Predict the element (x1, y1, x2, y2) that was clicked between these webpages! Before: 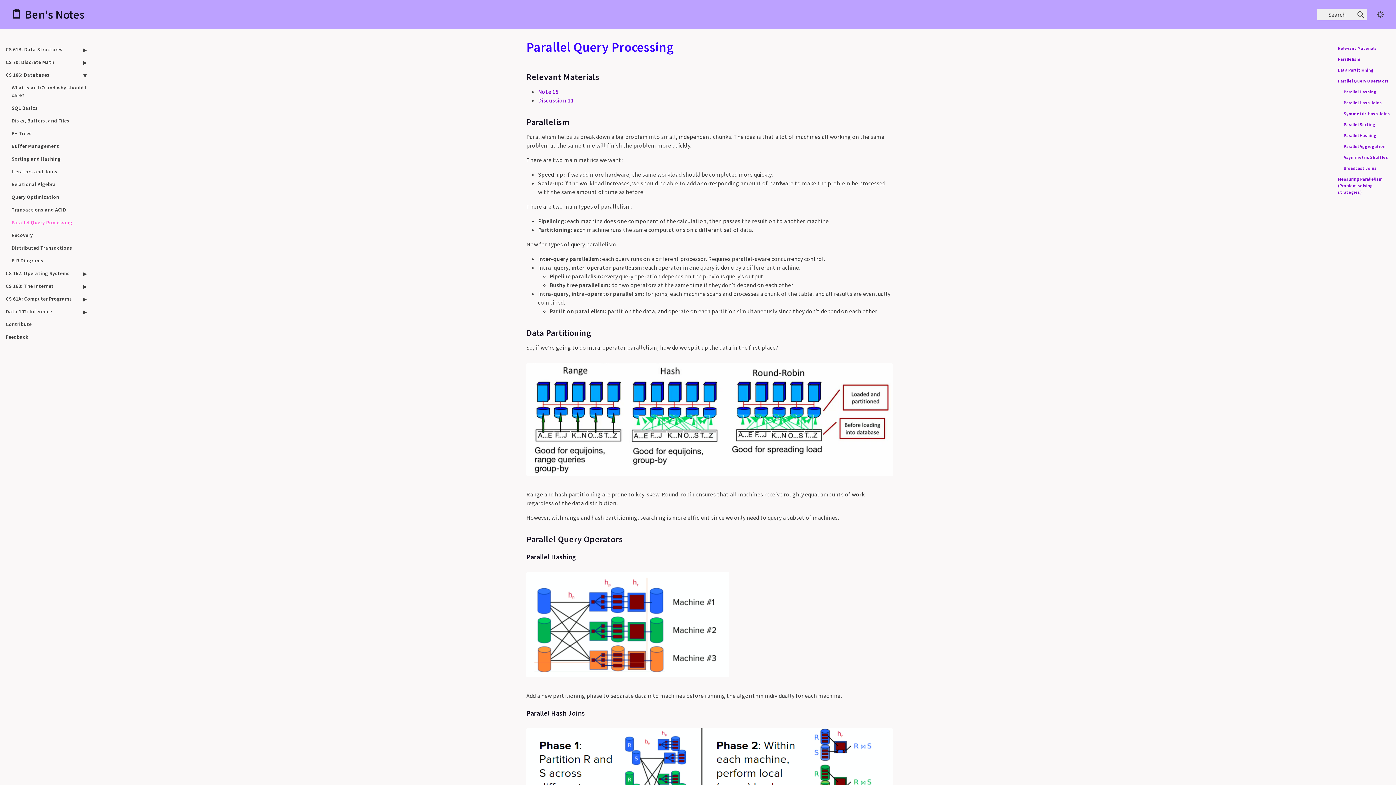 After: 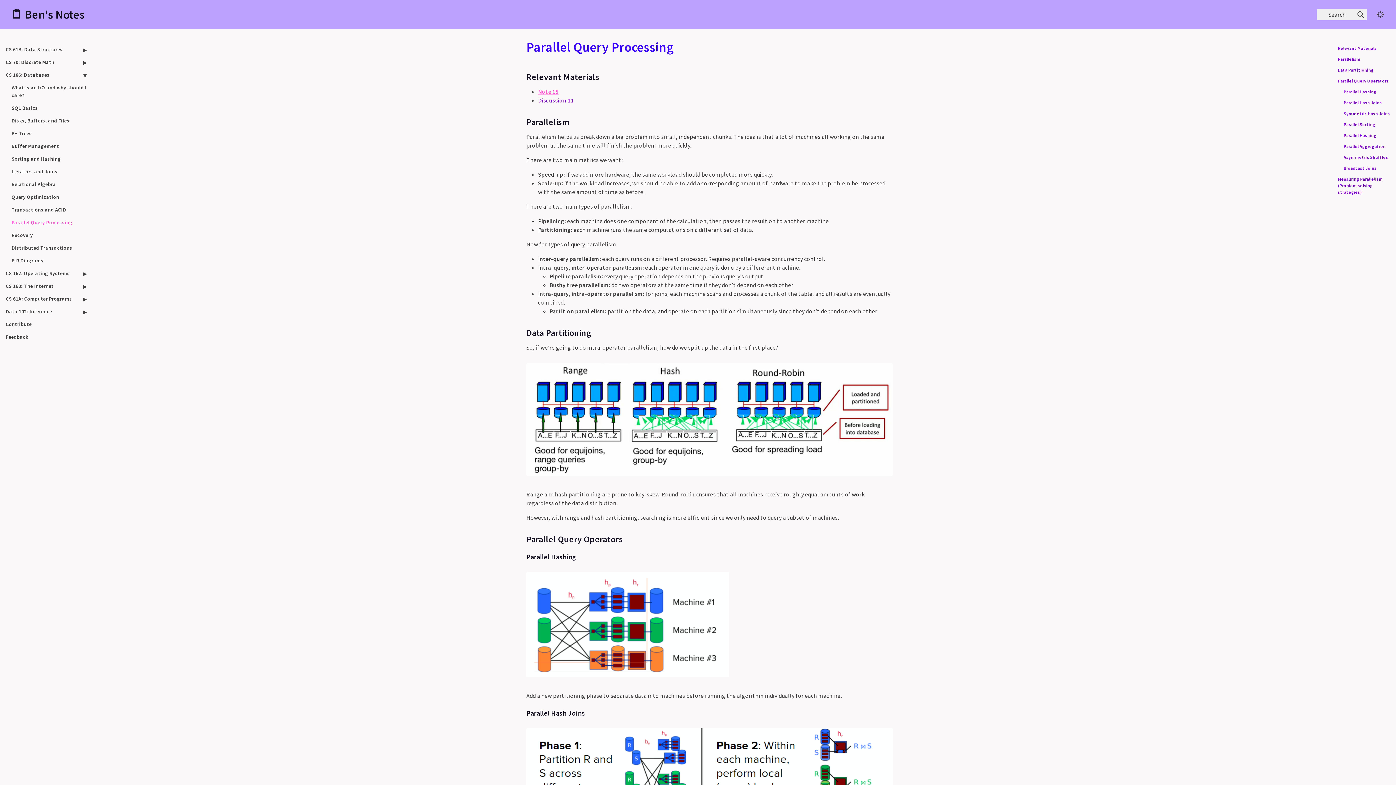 Action: label: Note 15 bbox: (538, 88, 558, 95)